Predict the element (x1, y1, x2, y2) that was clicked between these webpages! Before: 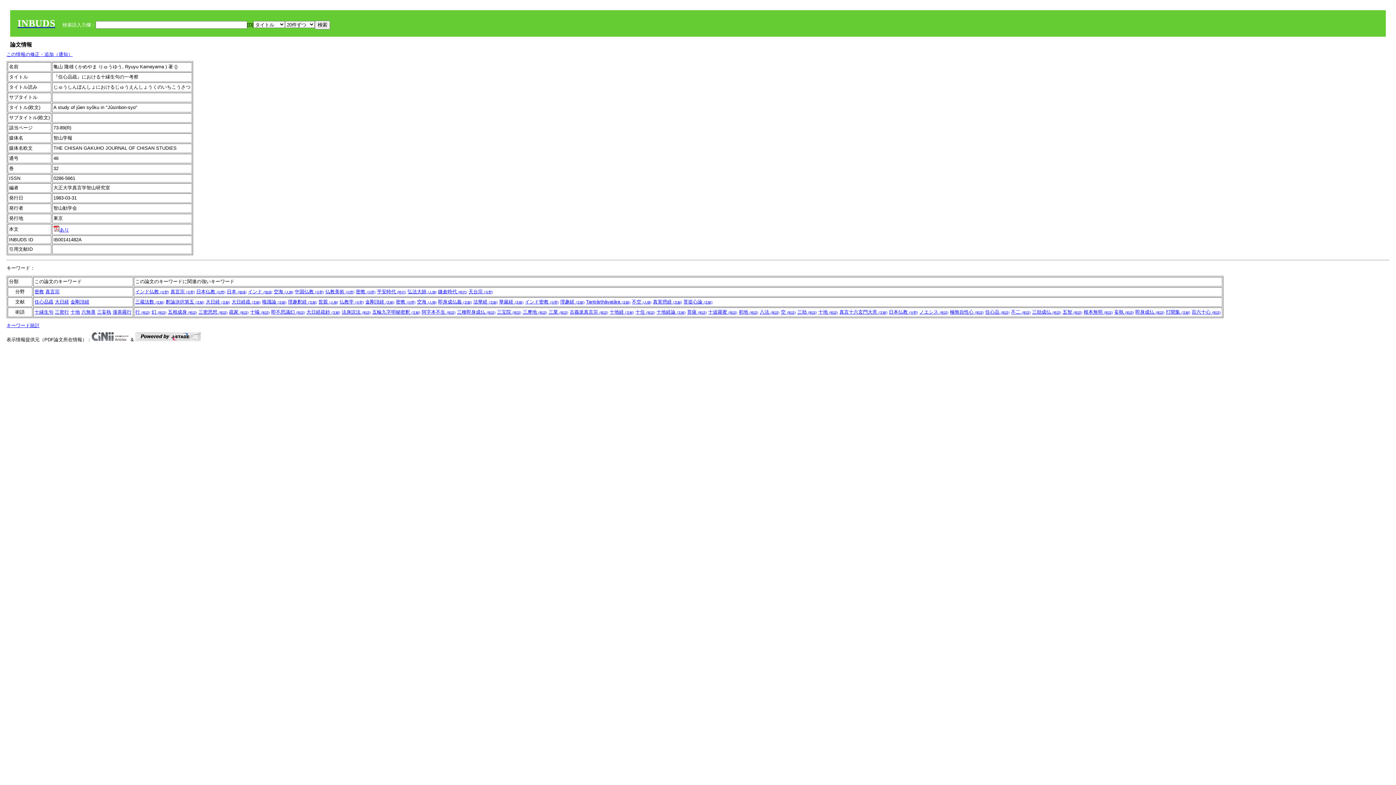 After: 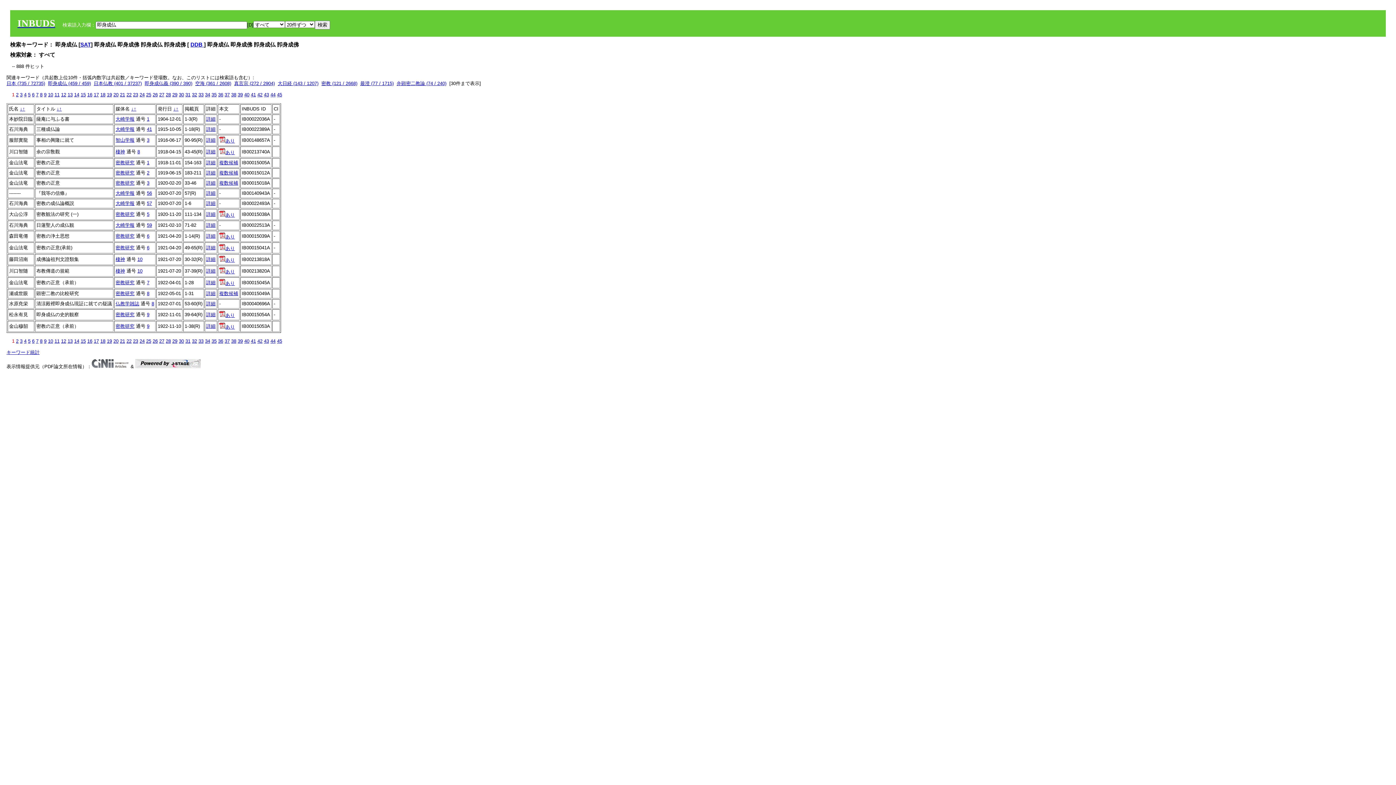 Action: label: 即身成仏 (術語) bbox: (1135, 309, 1164, 314)